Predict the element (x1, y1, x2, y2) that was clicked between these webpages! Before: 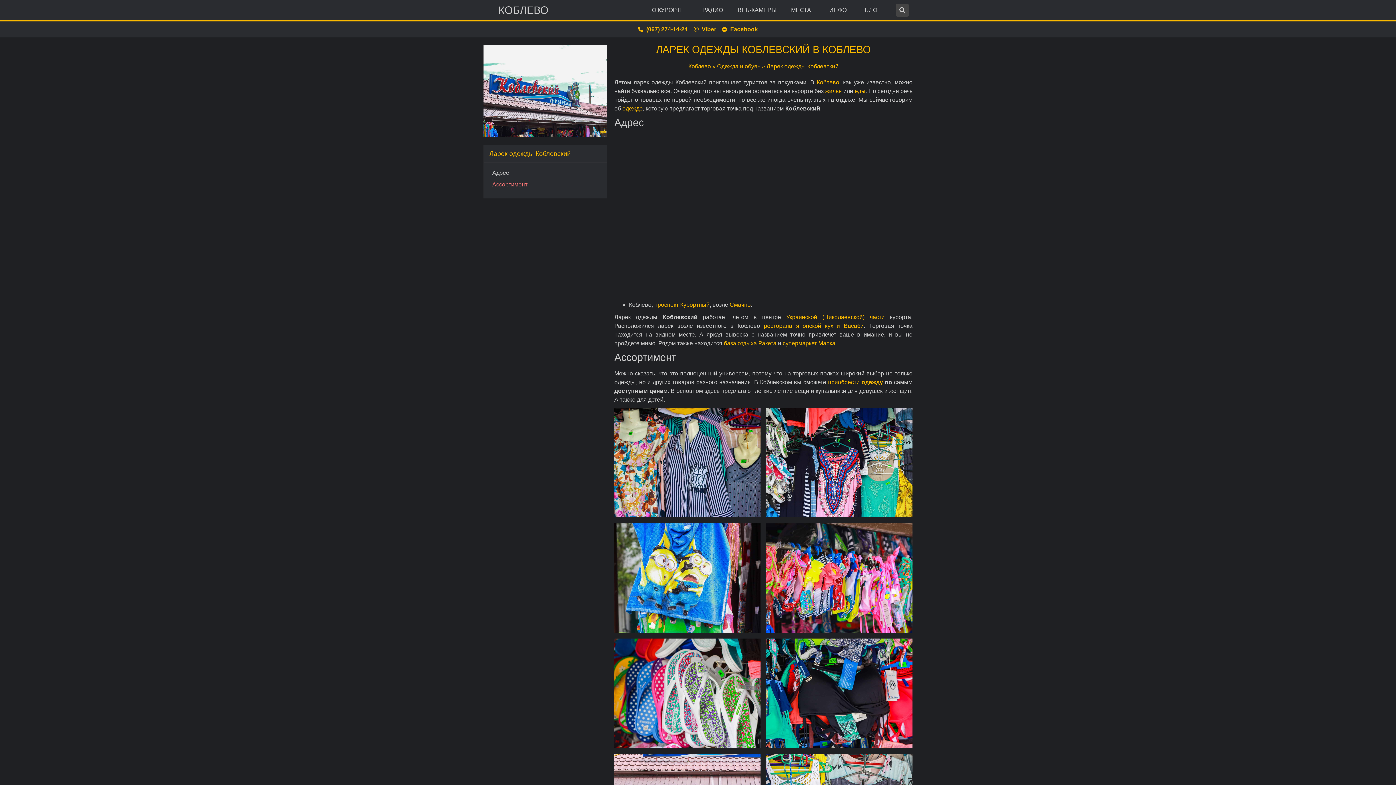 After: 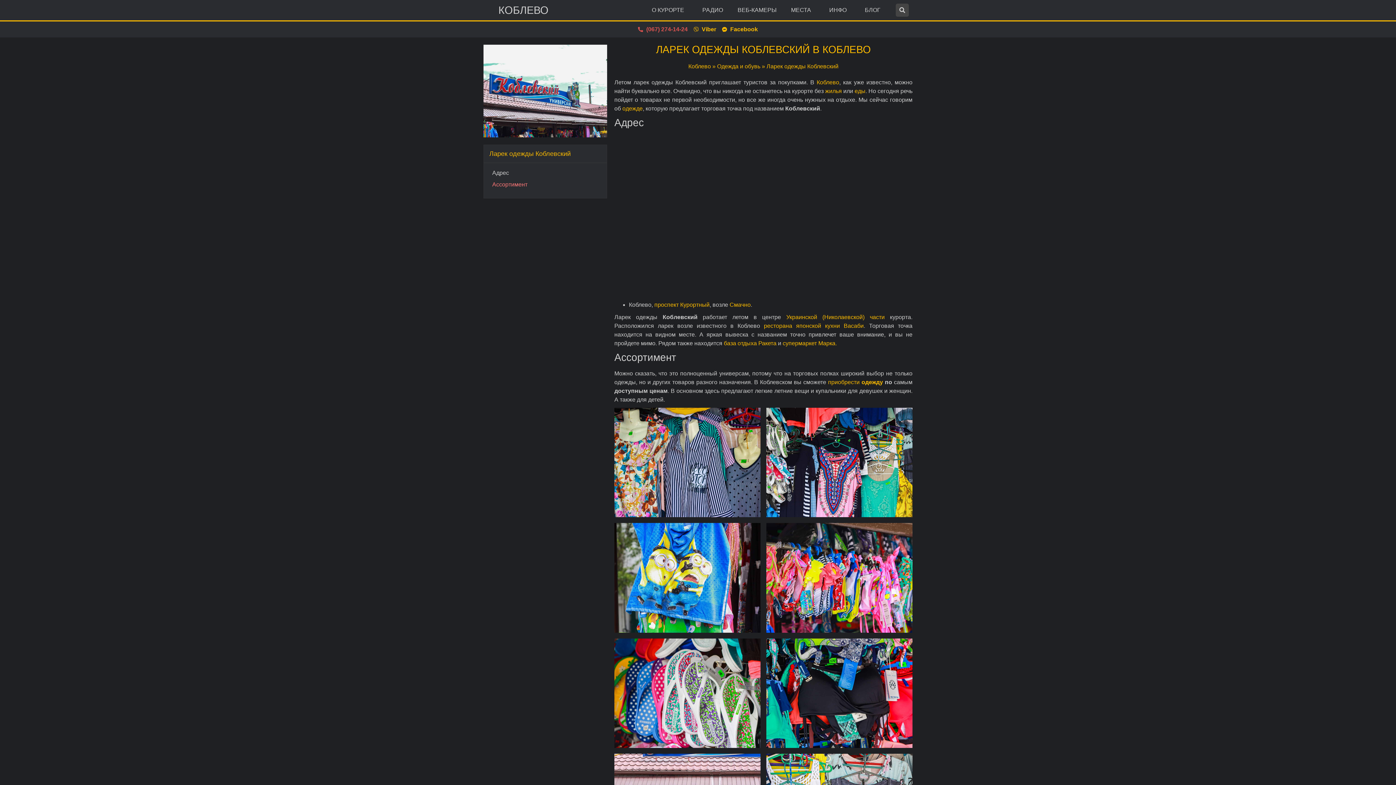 Action: bbox: (638, 25, 687, 33) label: (067) 274-14-24